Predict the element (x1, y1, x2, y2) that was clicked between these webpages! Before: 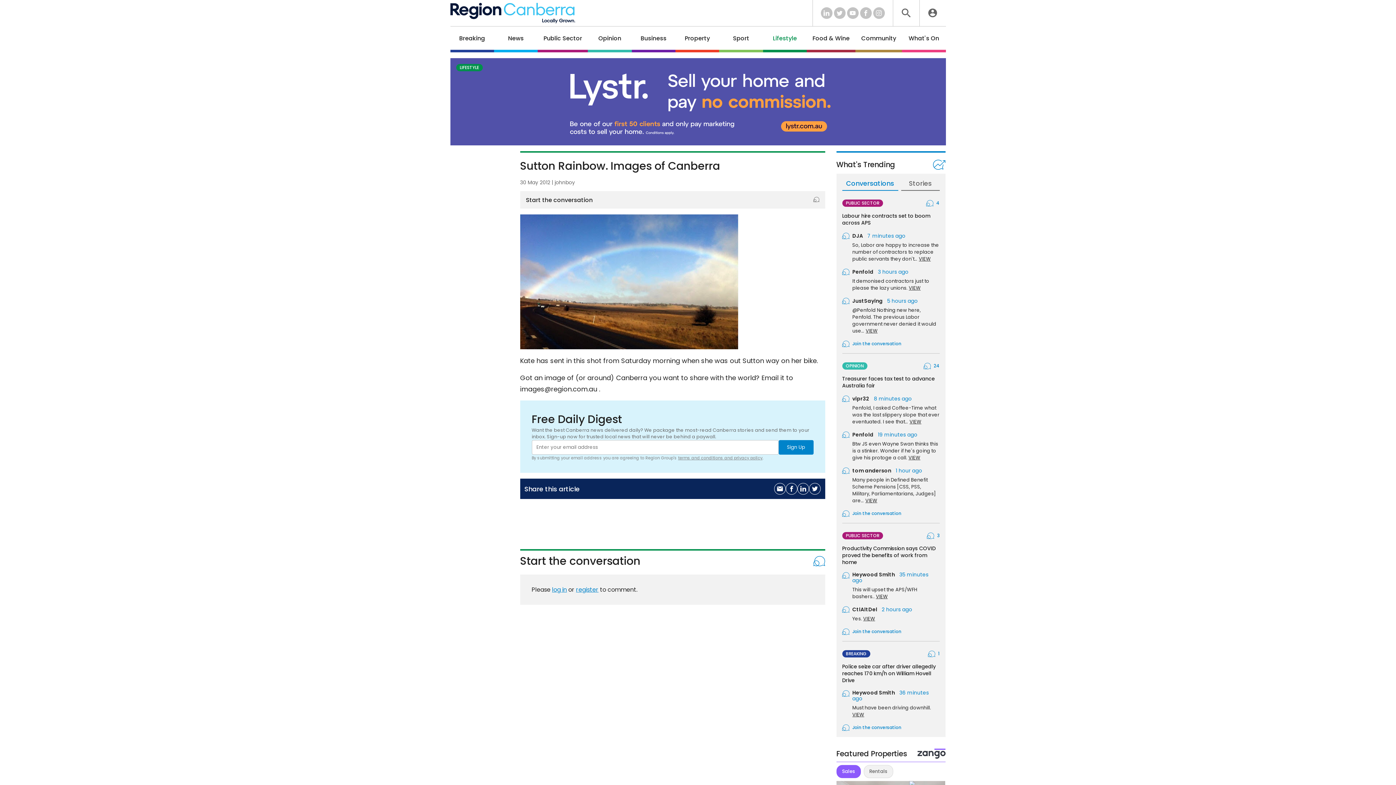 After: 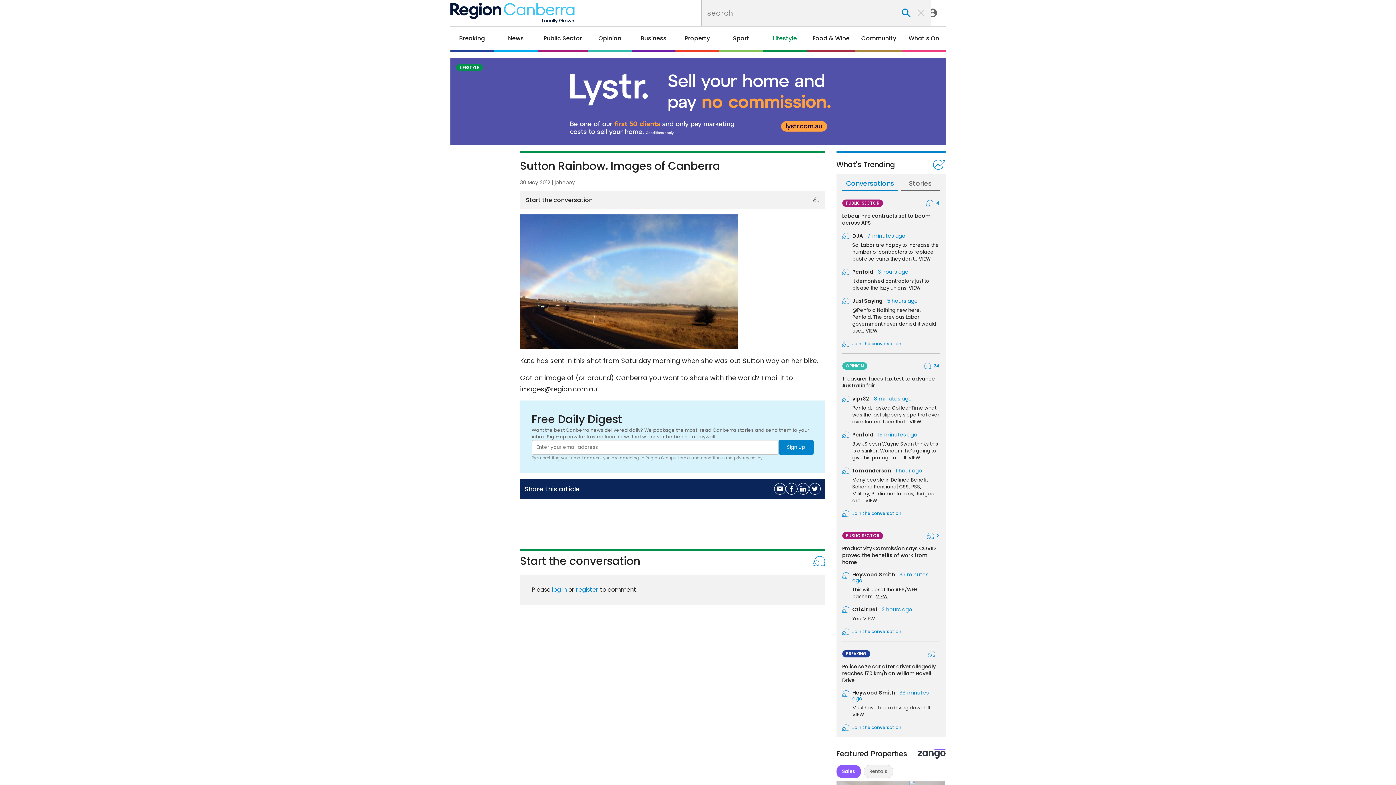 Action: bbox: (902, 8, 910, 17)